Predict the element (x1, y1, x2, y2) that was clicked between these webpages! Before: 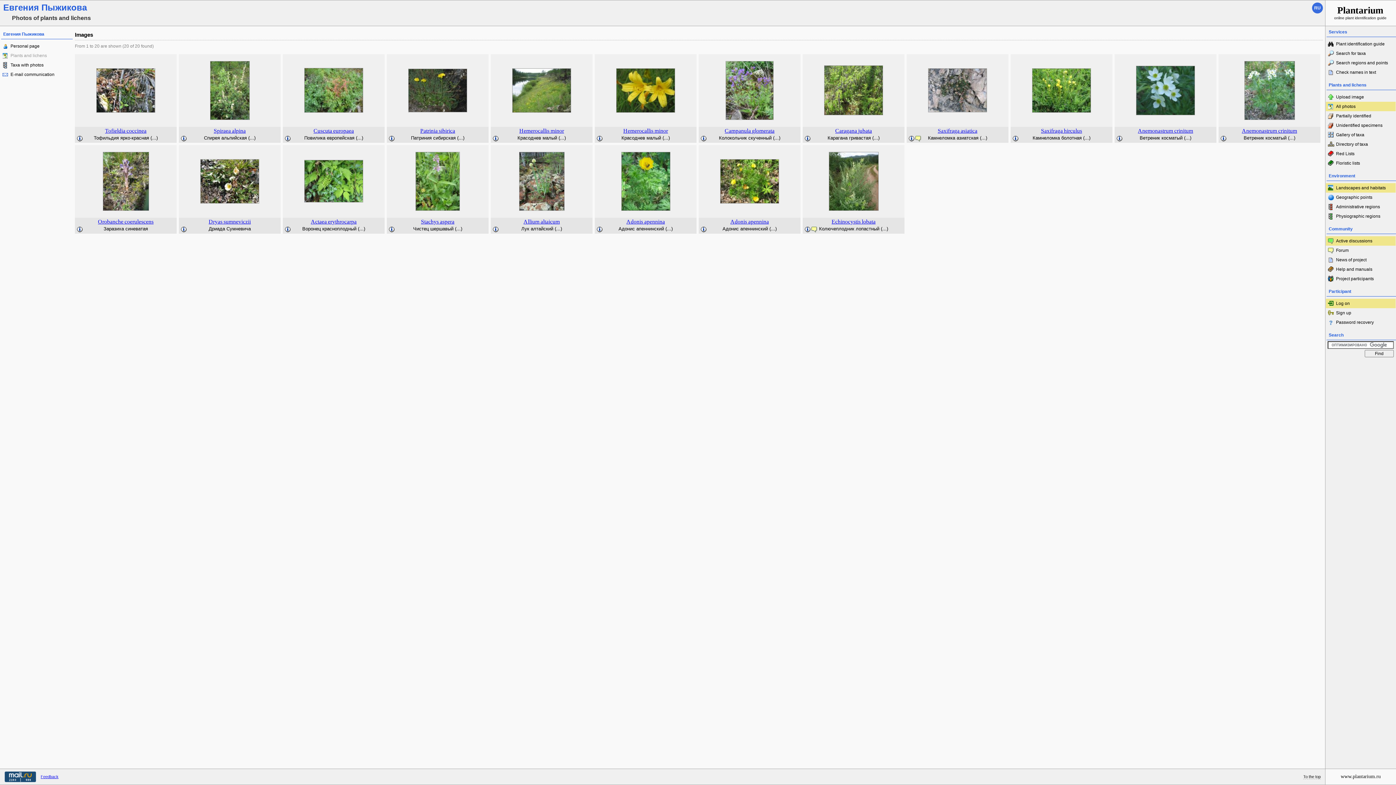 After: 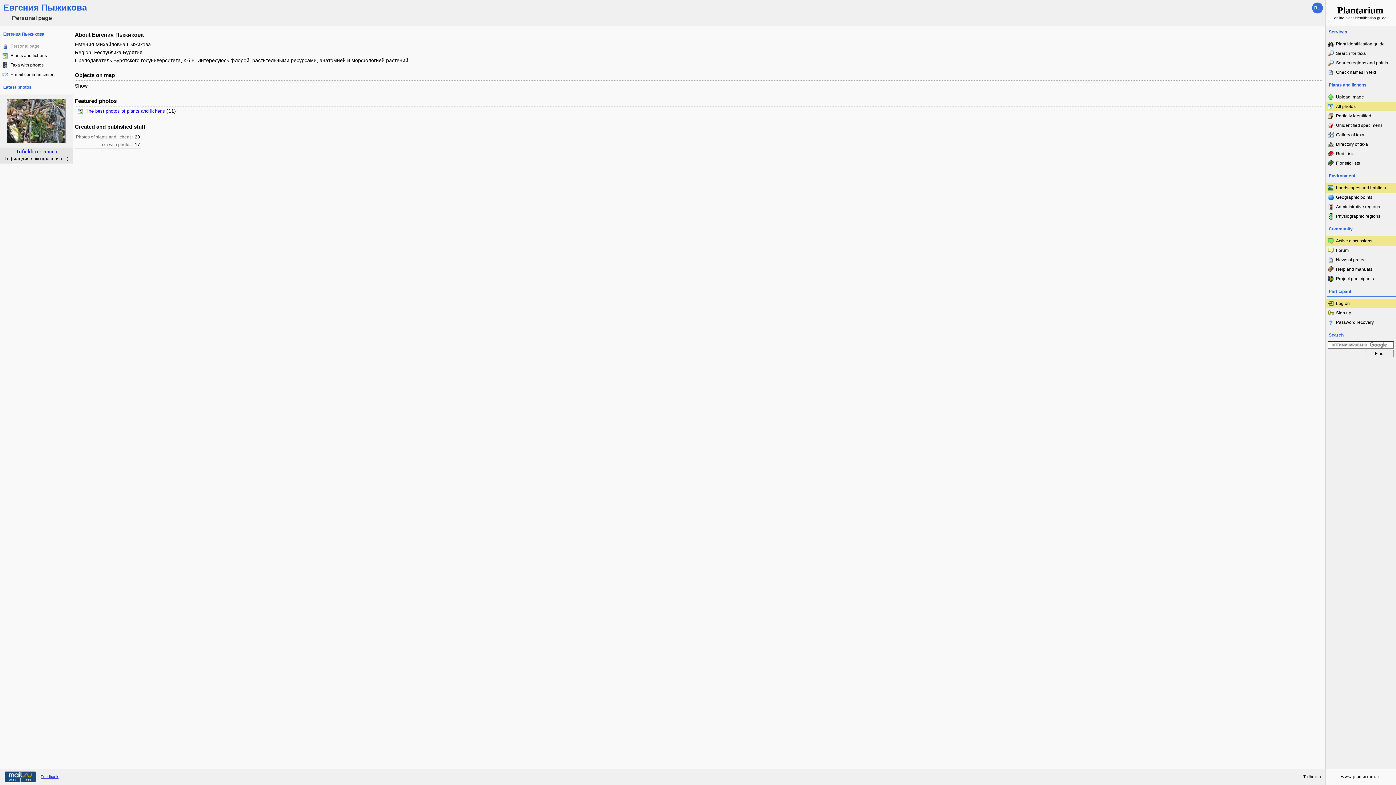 Action: bbox: (0, 41, 72, 50) label: Personal page